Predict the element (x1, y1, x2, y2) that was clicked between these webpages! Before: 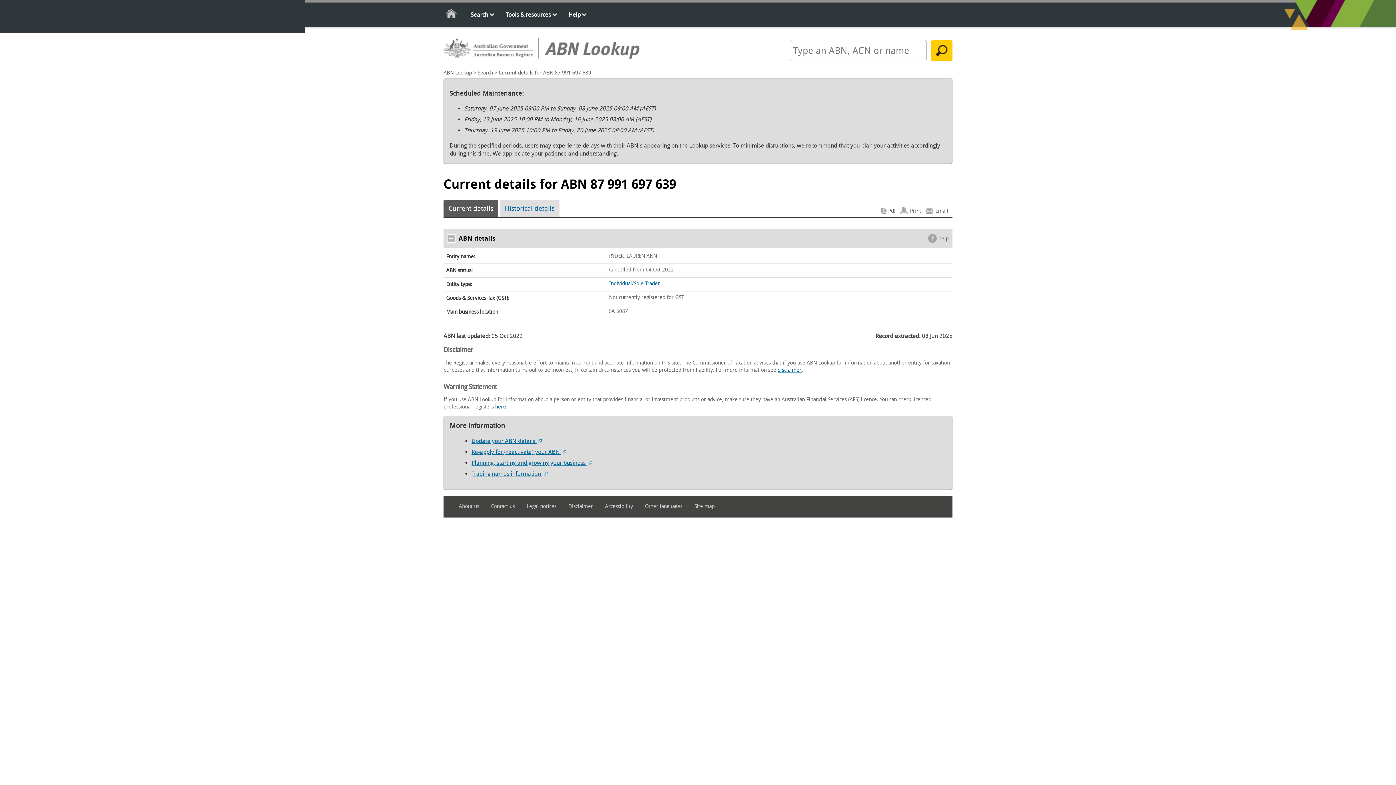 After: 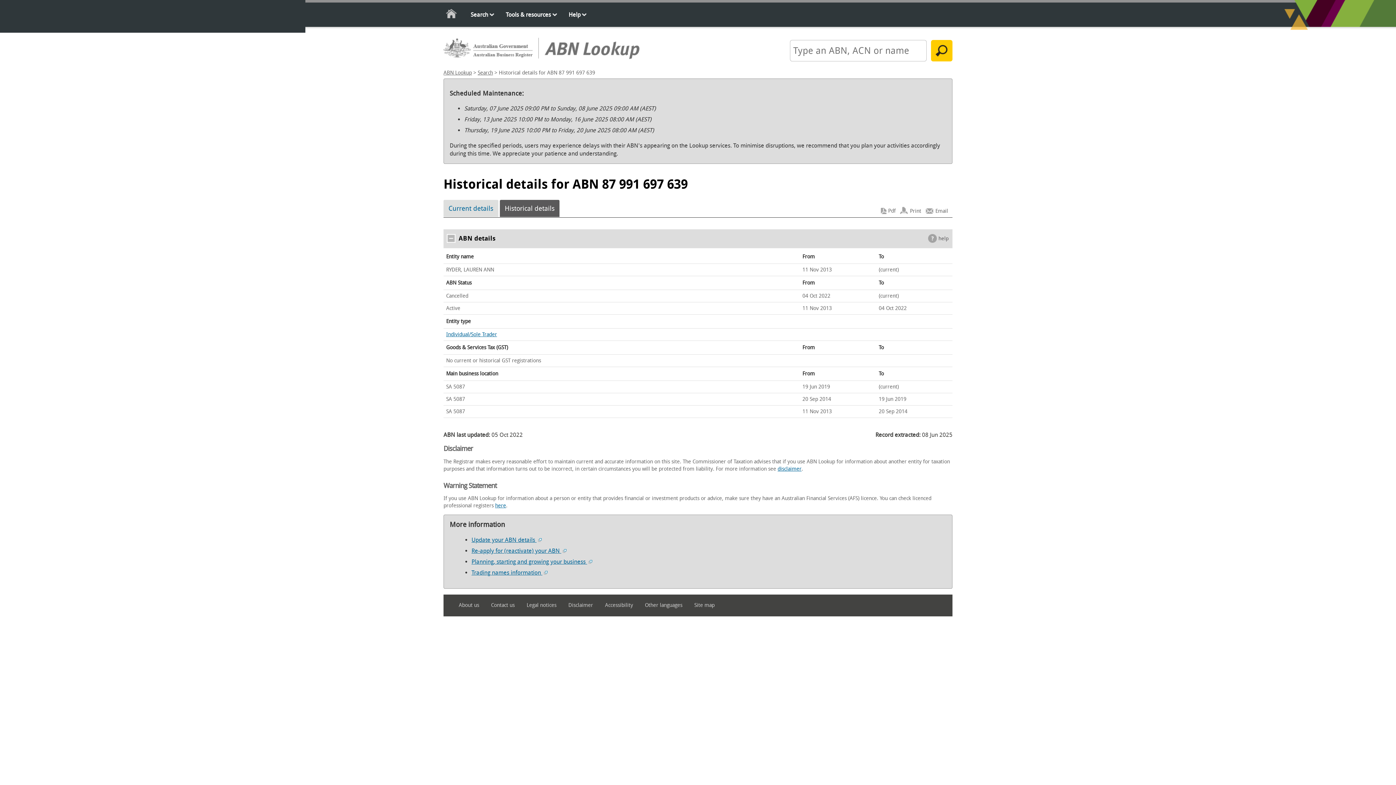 Action: bbox: (499, 200, 559, 217) label: Historical details